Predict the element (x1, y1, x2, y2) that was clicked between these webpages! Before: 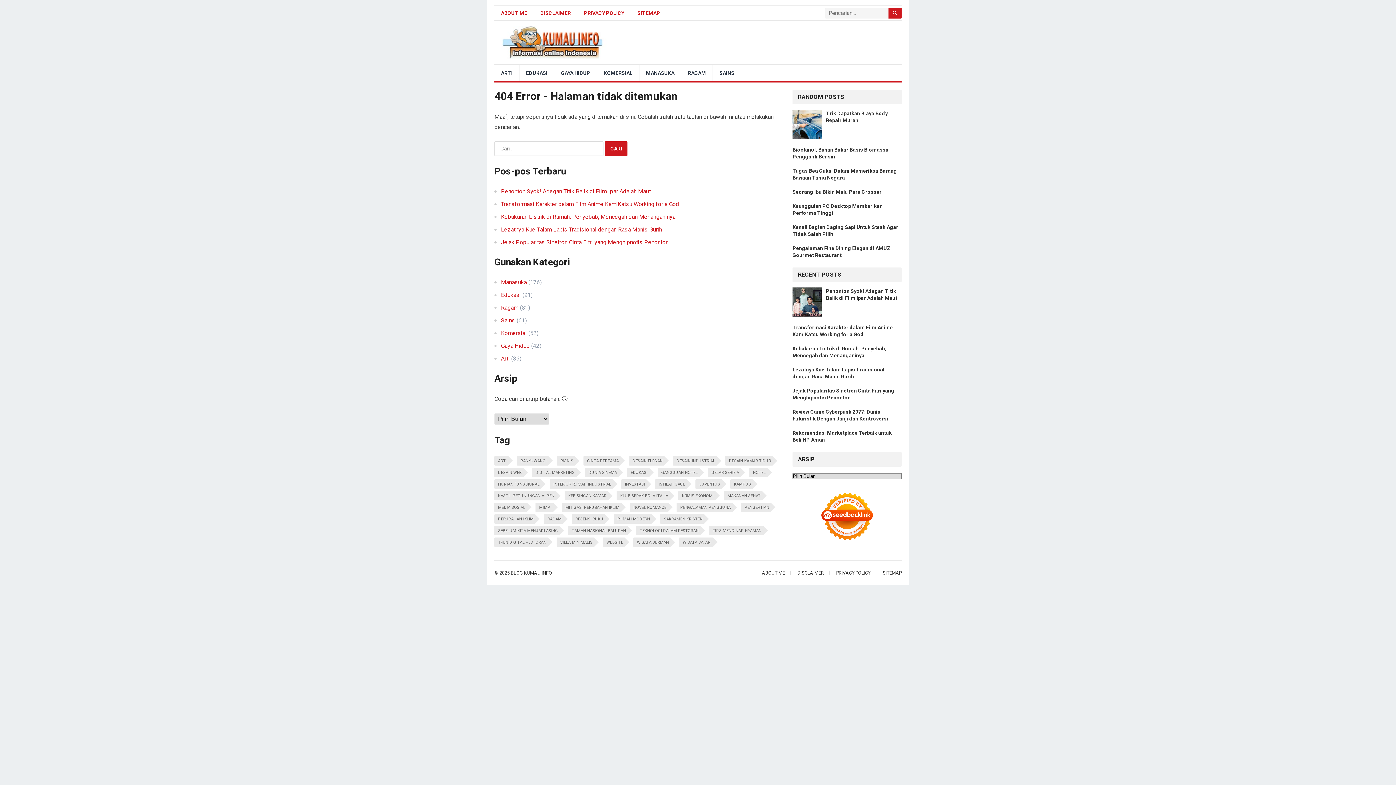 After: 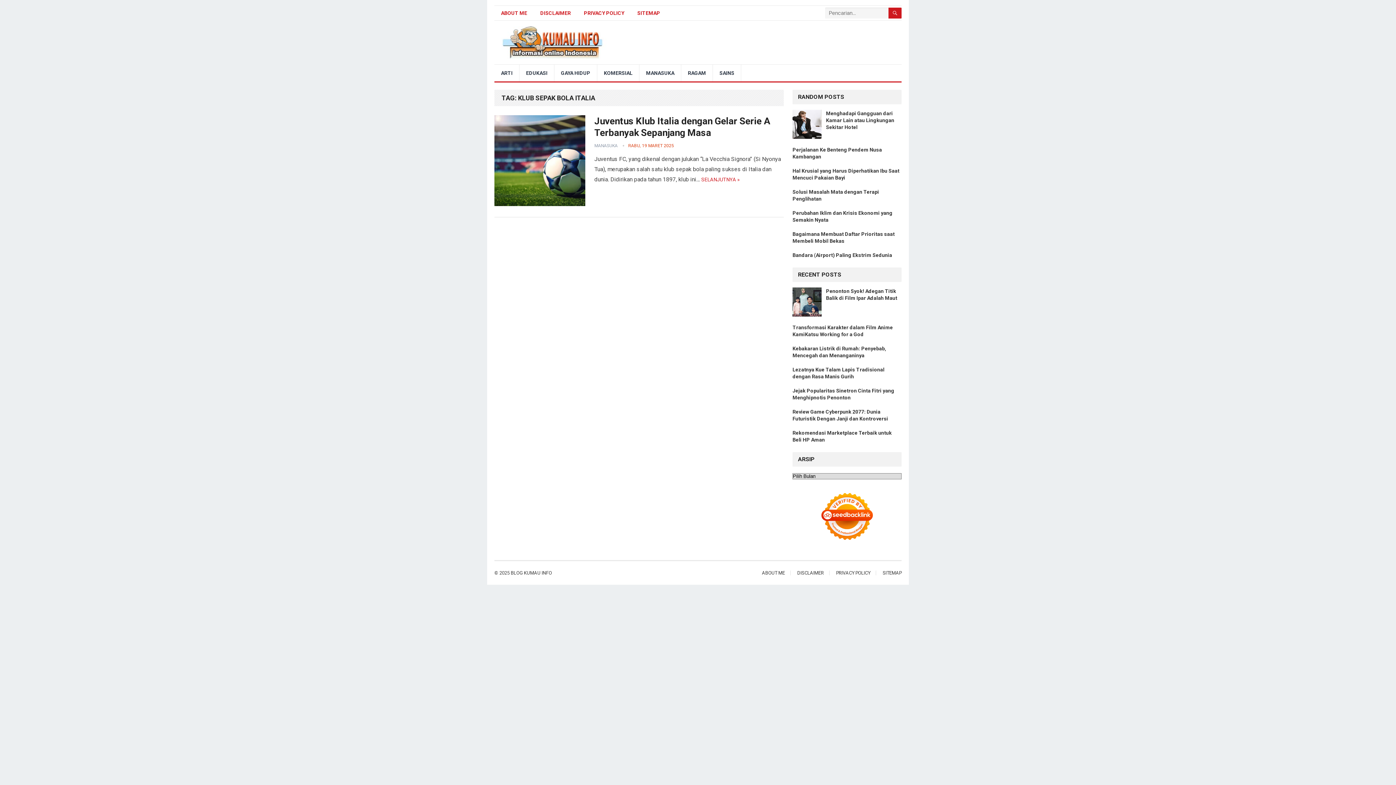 Action: bbox: (616, 491, 669, 500) label: klub sepak bola italia (1 item)